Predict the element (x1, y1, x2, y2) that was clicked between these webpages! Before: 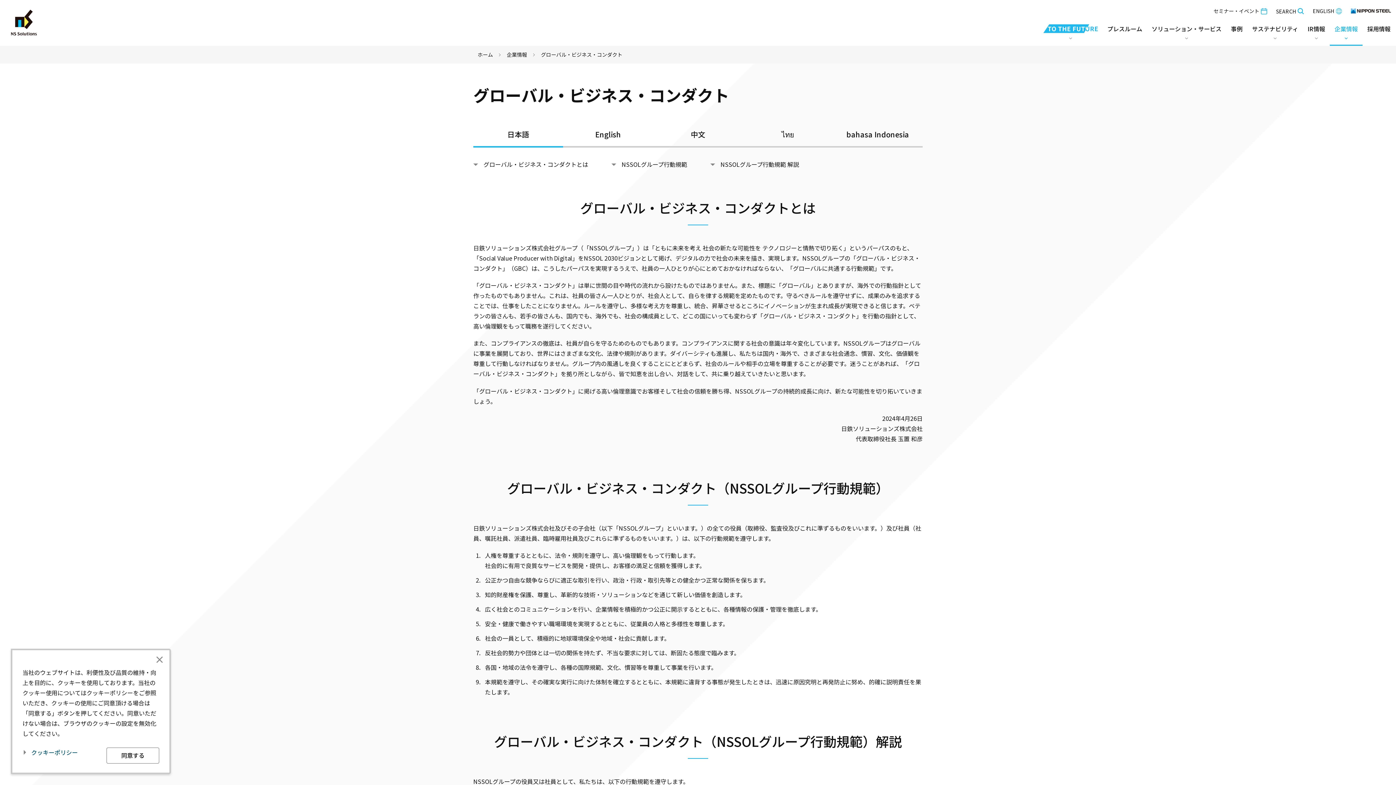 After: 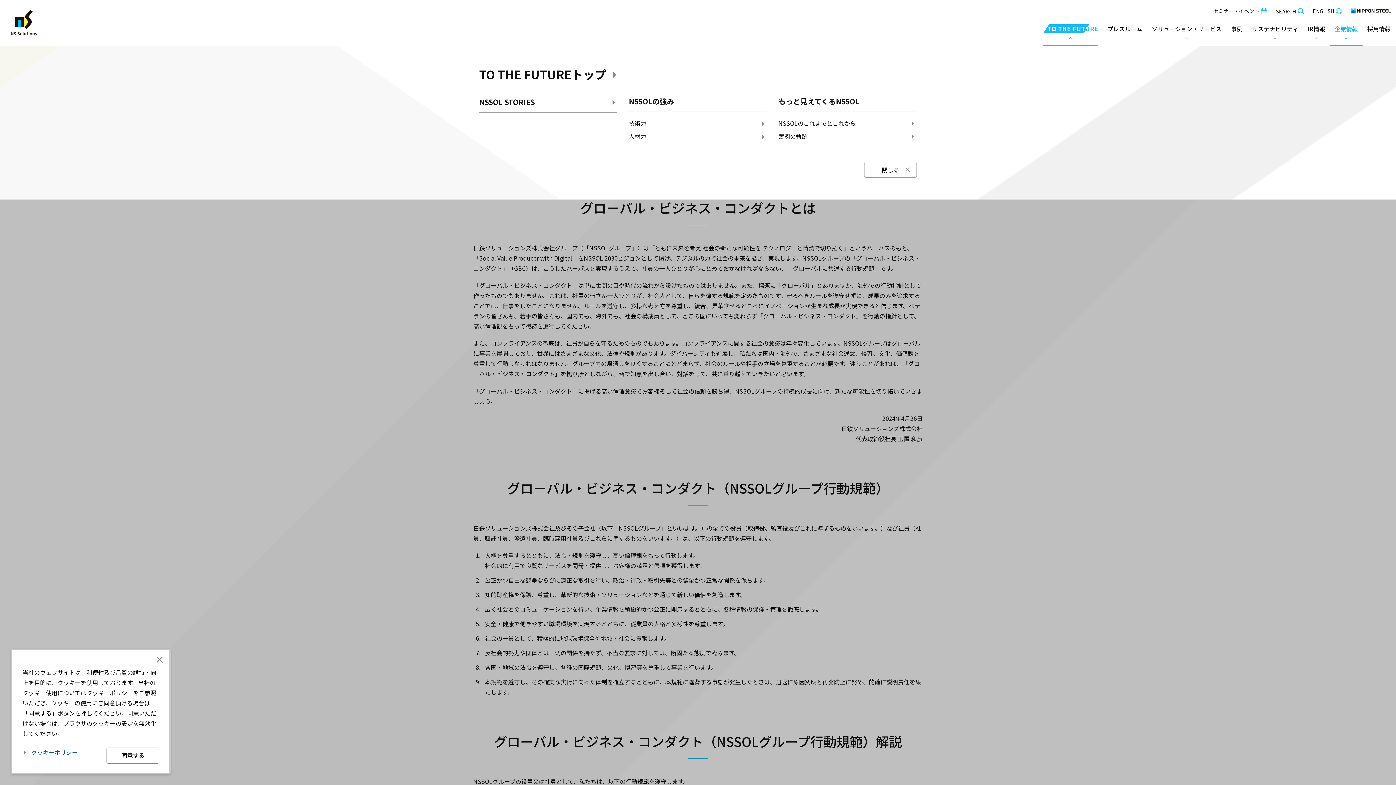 Action: bbox: (1043, 24, 1098, 44)